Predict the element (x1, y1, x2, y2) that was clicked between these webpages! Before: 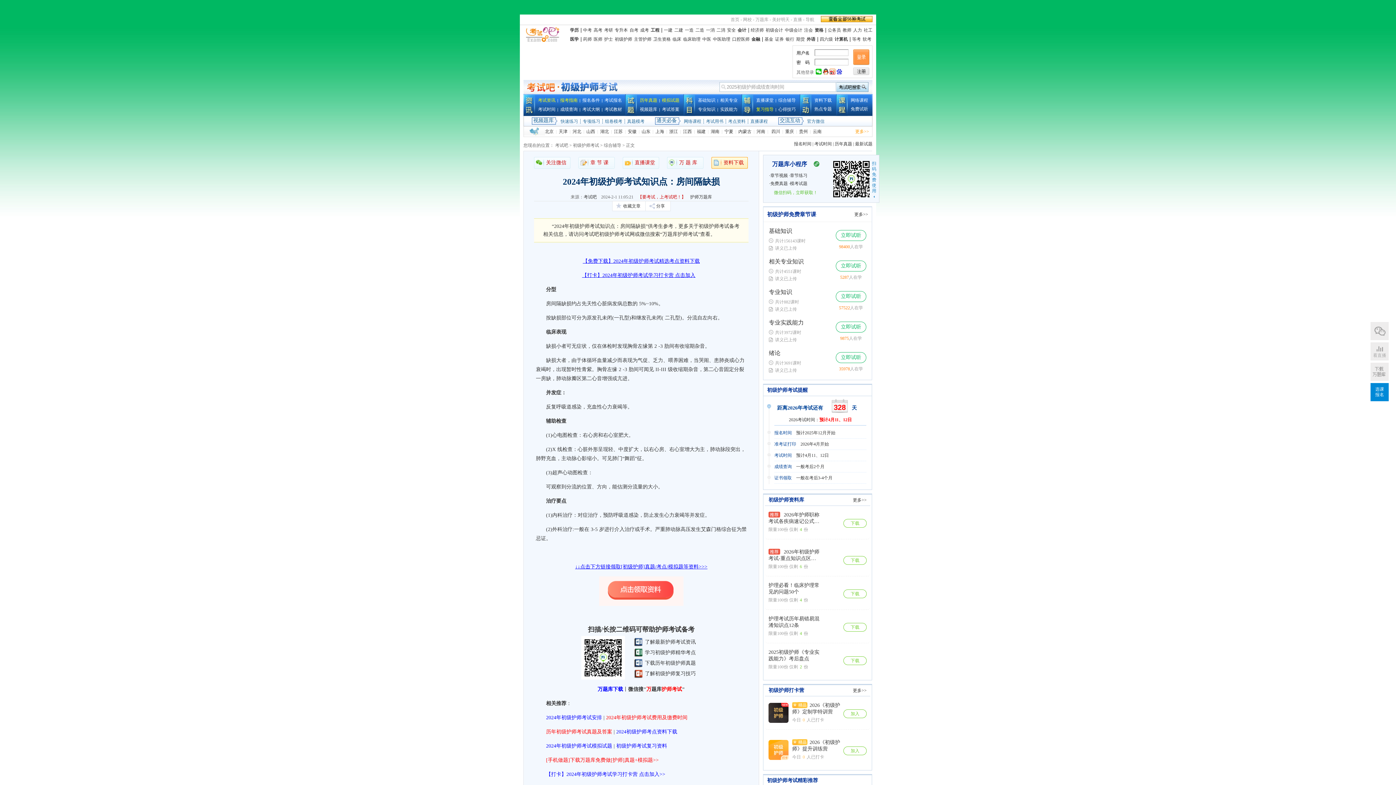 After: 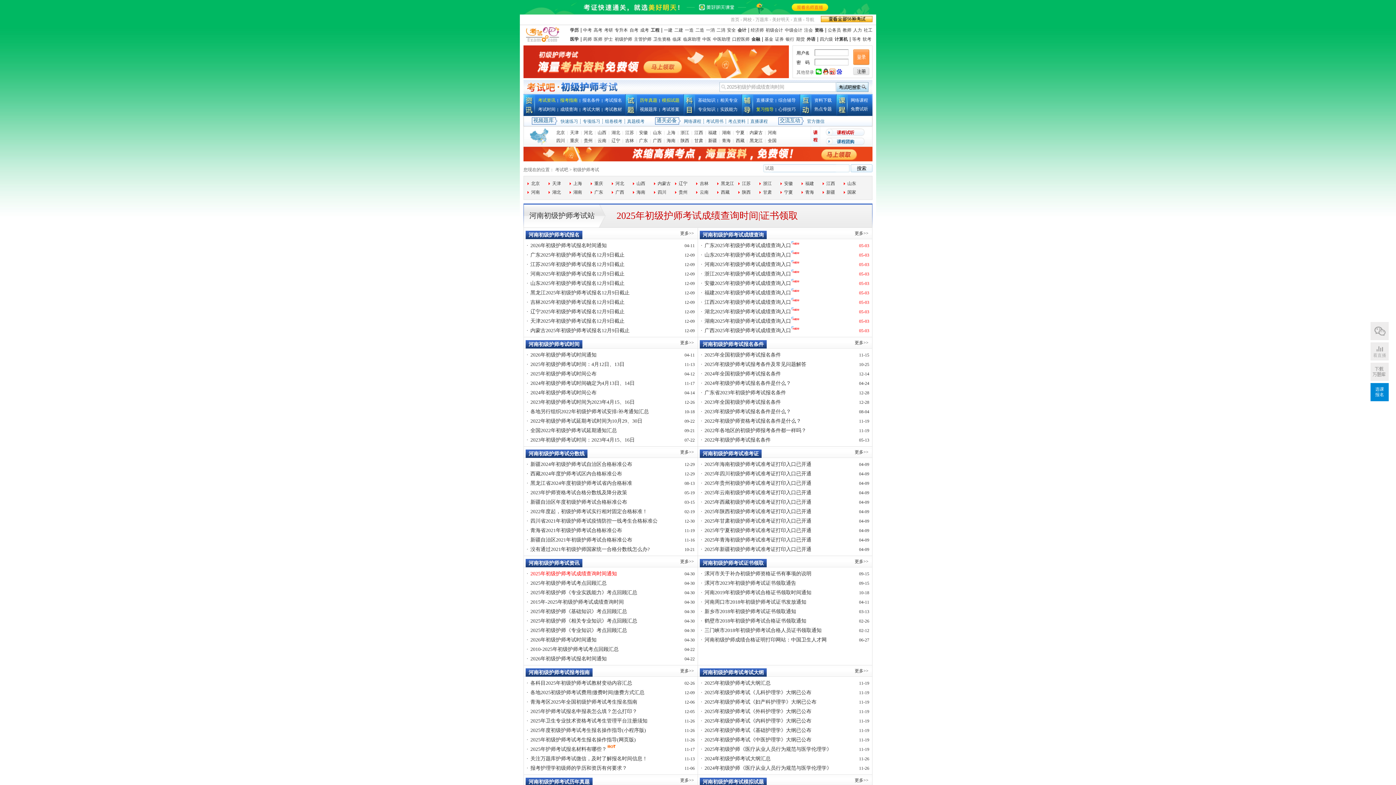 Action: bbox: (756, 129, 765, 134) label: 河南